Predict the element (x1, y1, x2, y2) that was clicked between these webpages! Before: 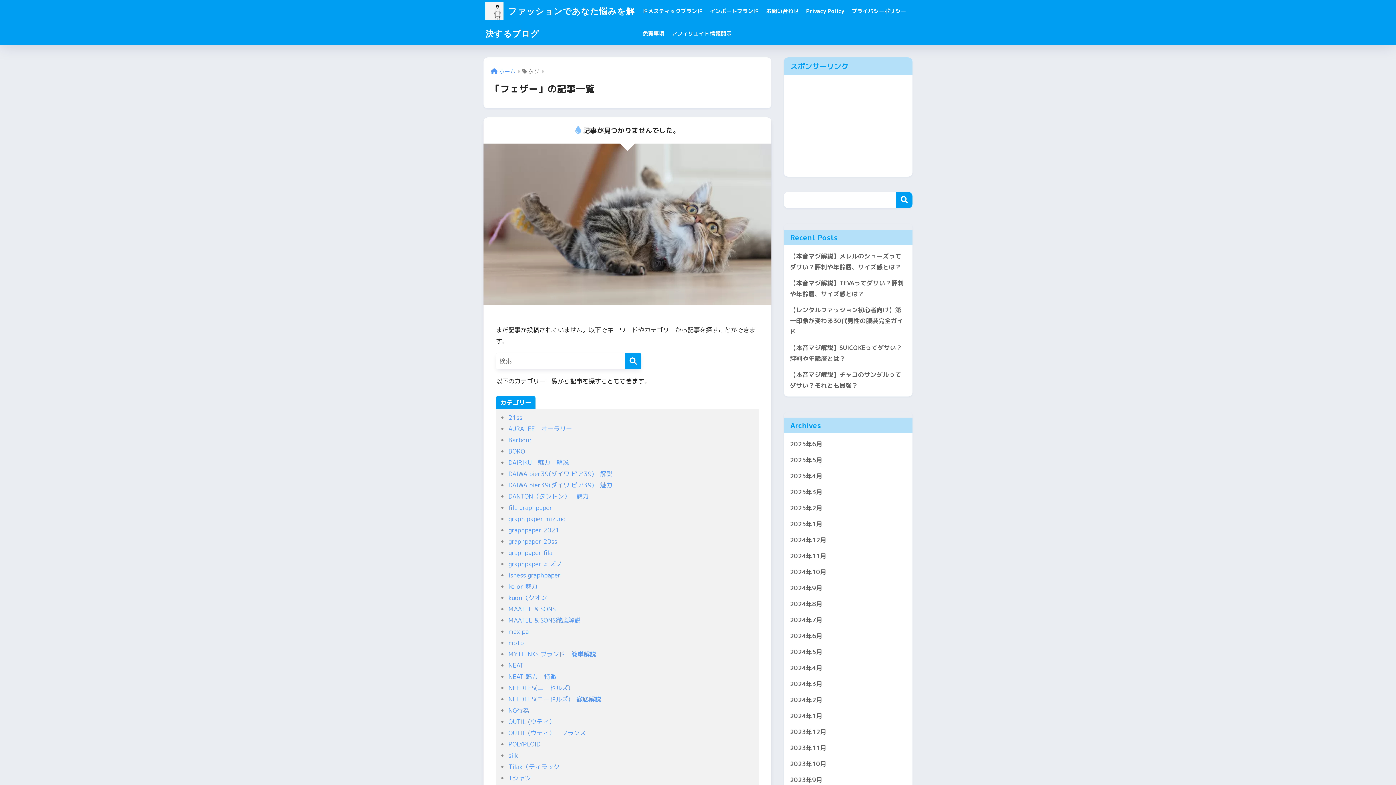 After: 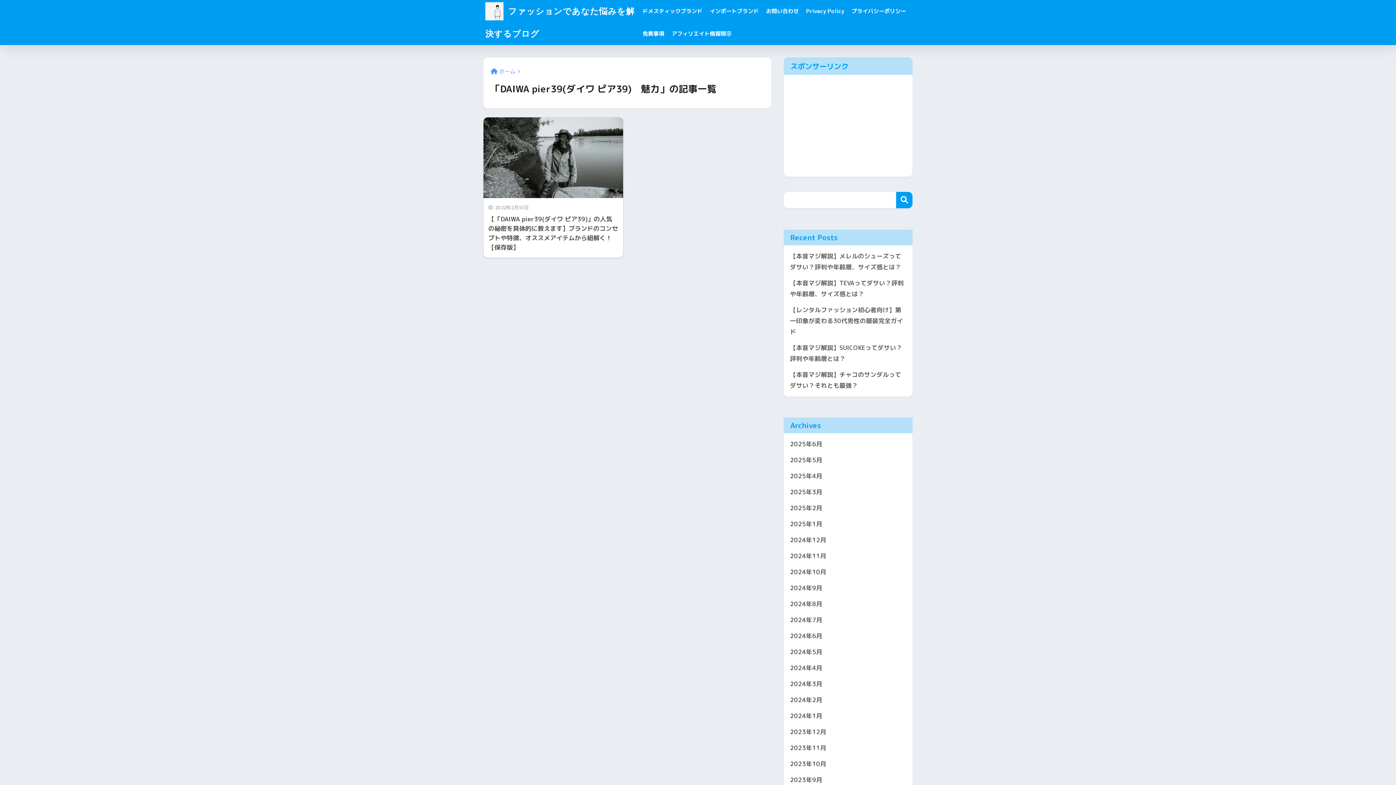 Action: bbox: (508, 481, 612, 489) label: DAIWA pier39(ダイワ ピア39)　魅力